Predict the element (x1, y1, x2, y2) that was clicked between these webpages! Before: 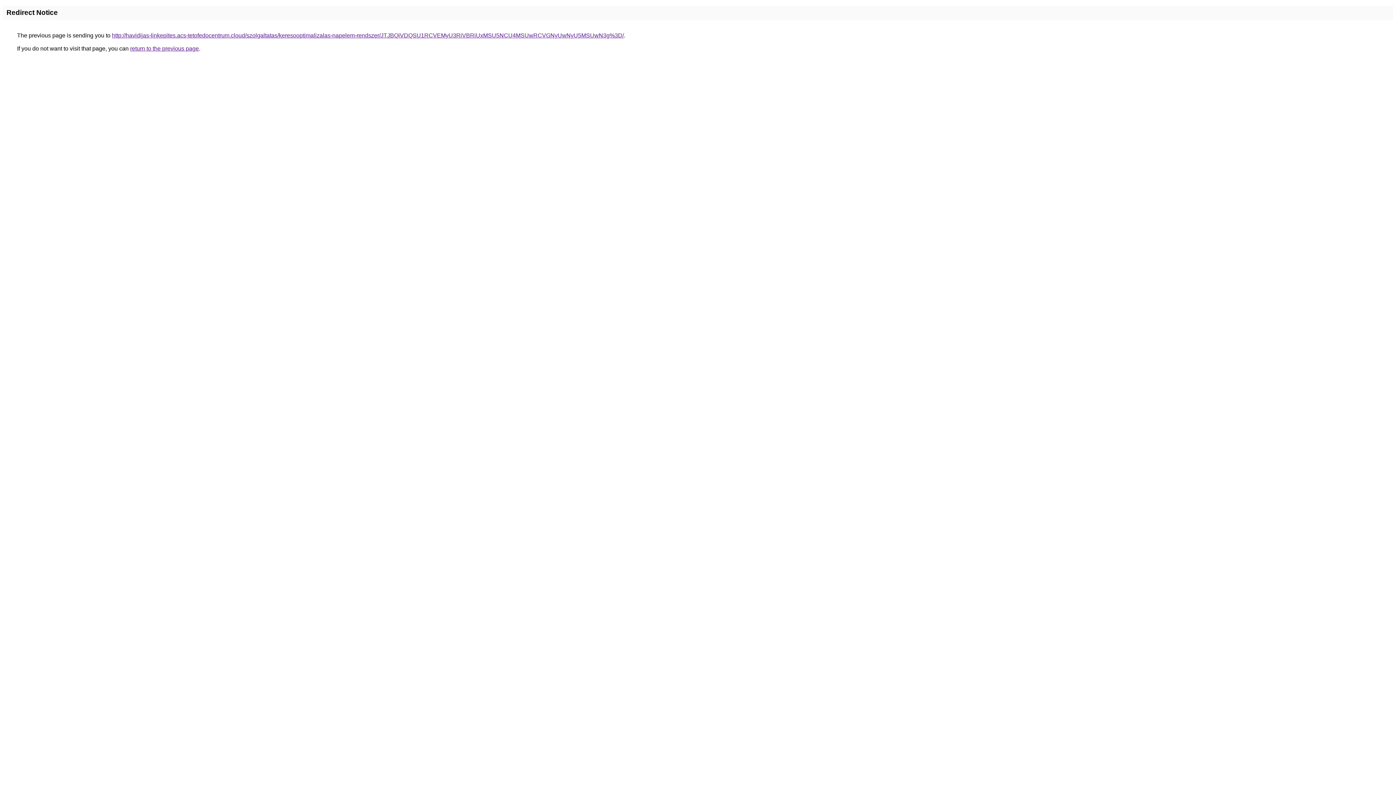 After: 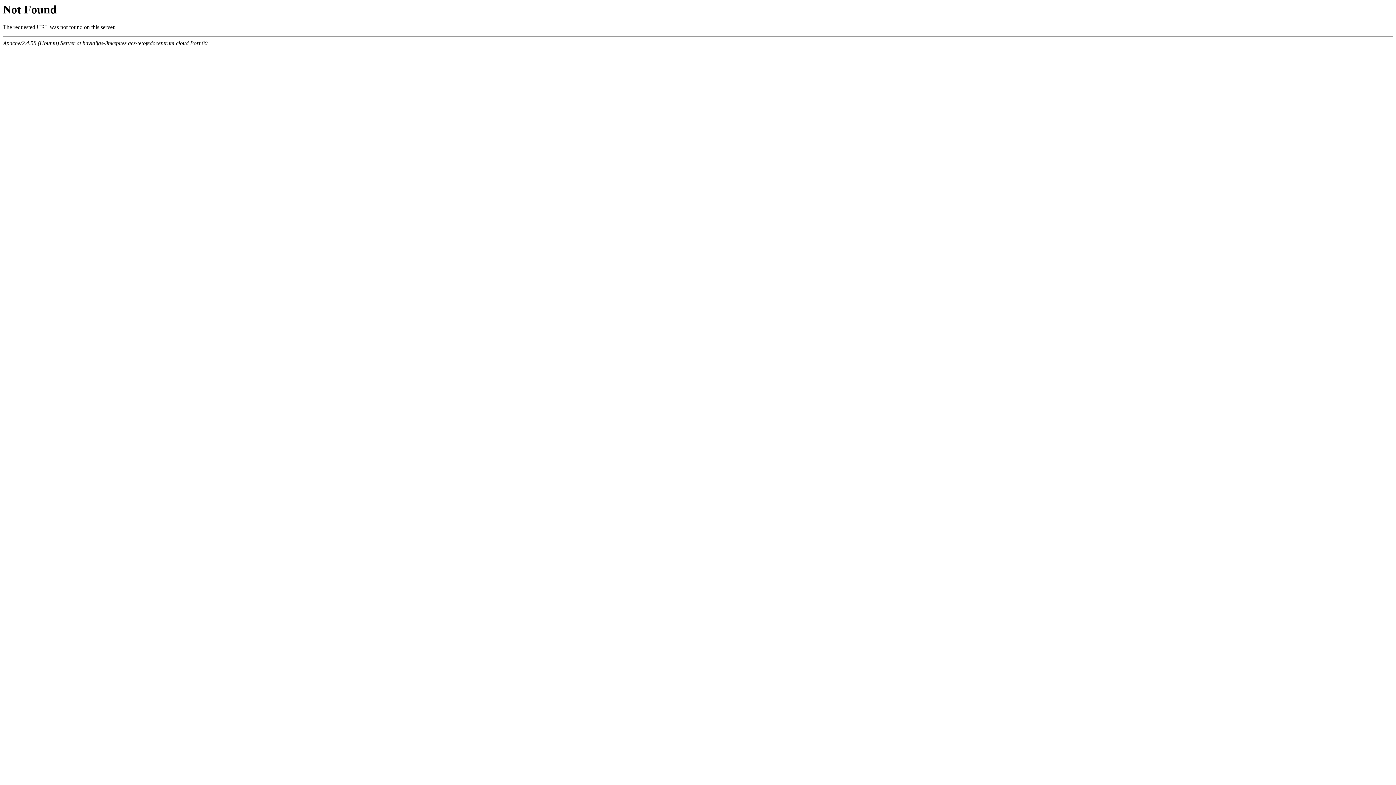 Action: label: http://havidijas-linkepites.acs-tetofedocentrum.cloud/szolgaltatas/keresooptimalizalas-napelem-rendszer/JTJBQiVDQSU1RCVEMyU3RiVBRiUxMSU5NCU4MSUwRCVGNyUwNyU5MSUwN3g%3D/ bbox: (112, 32, 624, 38)